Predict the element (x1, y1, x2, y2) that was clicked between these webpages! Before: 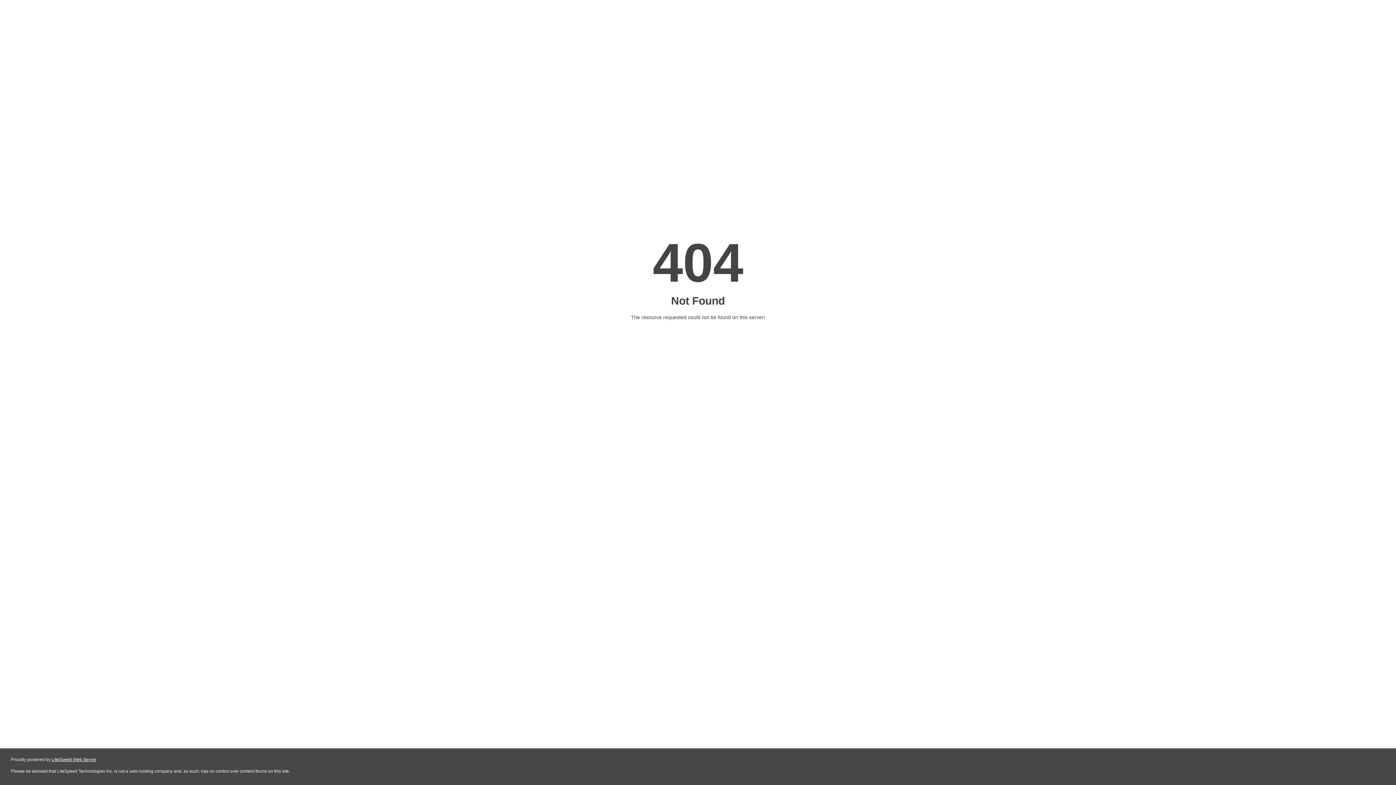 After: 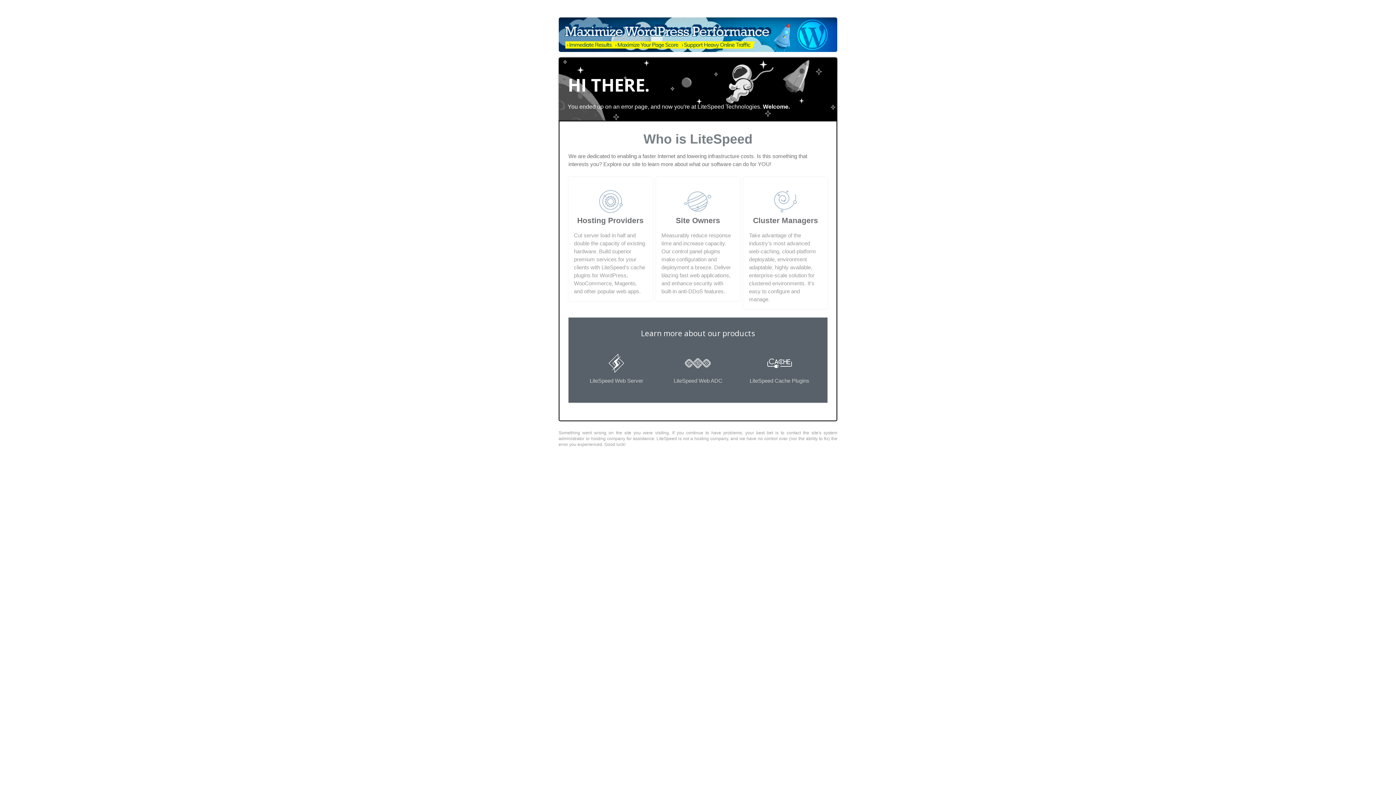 Action: bbox: (51, 757, 96, 762) label: LiteSpeed Web Server